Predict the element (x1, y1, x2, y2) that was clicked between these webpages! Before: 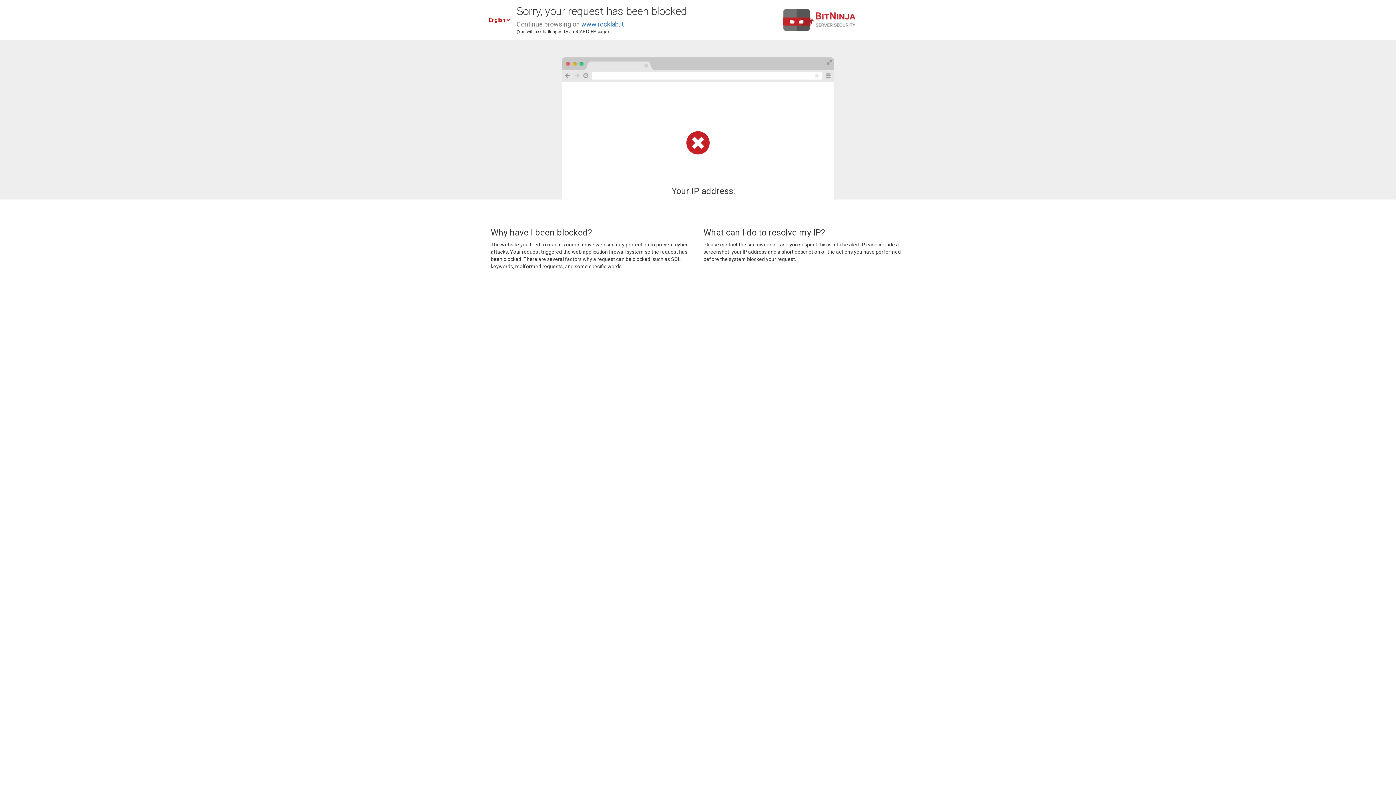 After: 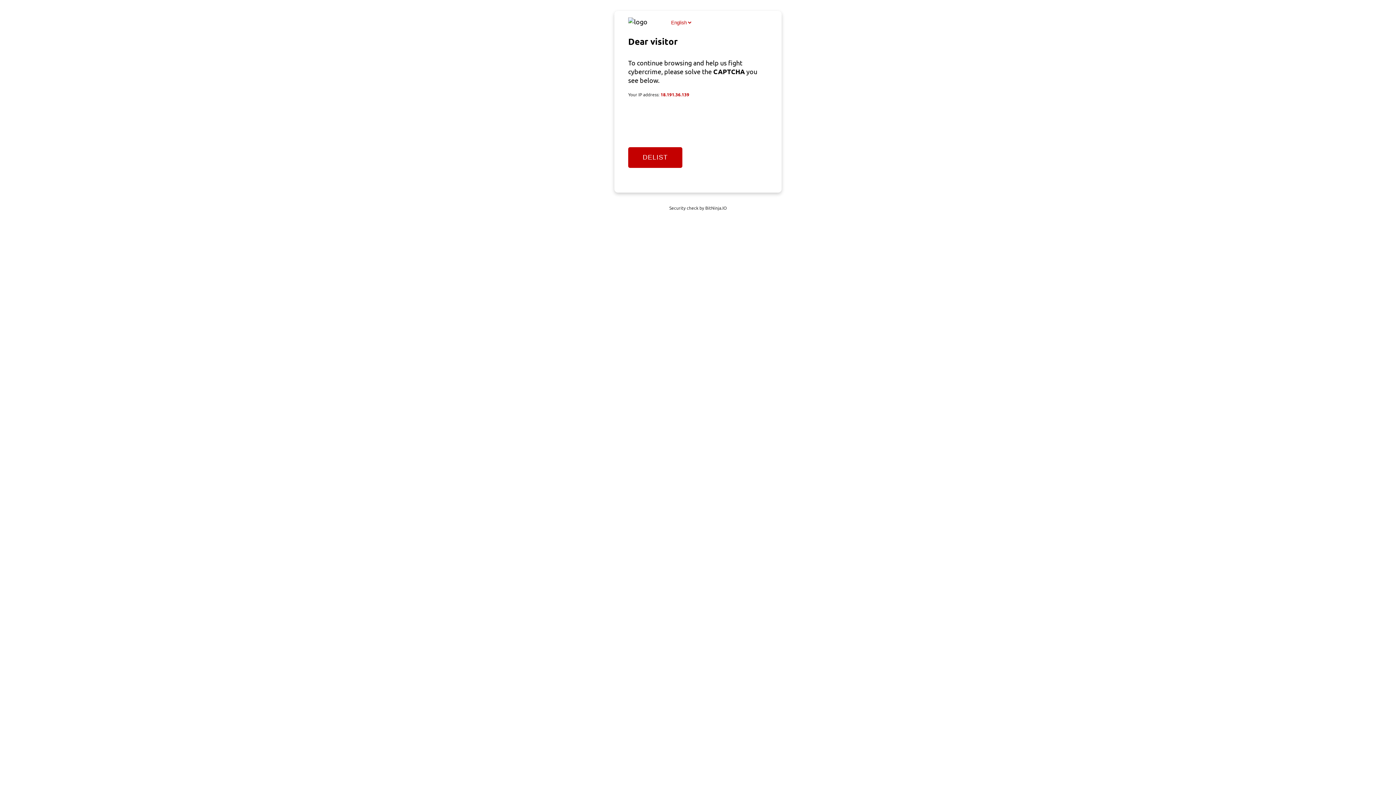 Action: label: www.rocklab.it bbox: (581, 20, 624, 28)